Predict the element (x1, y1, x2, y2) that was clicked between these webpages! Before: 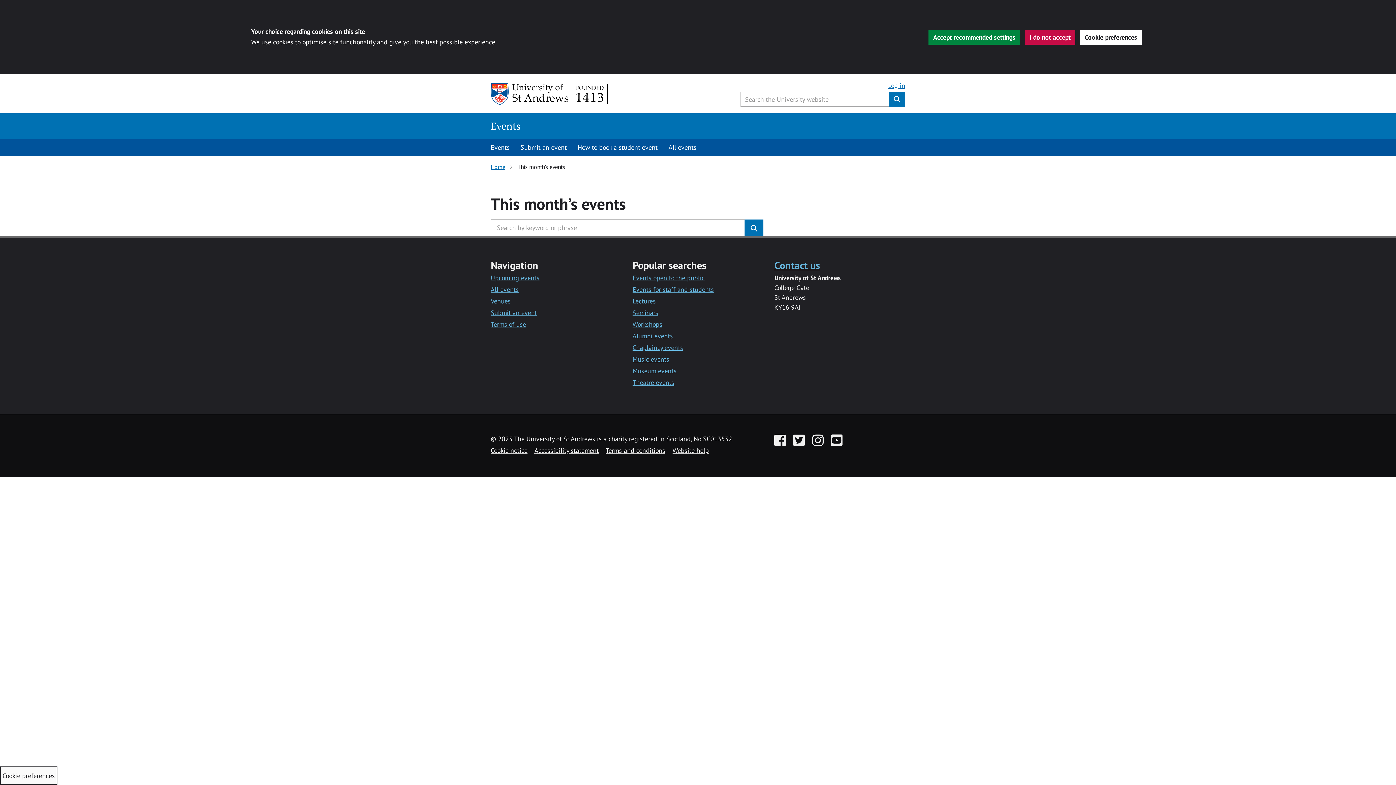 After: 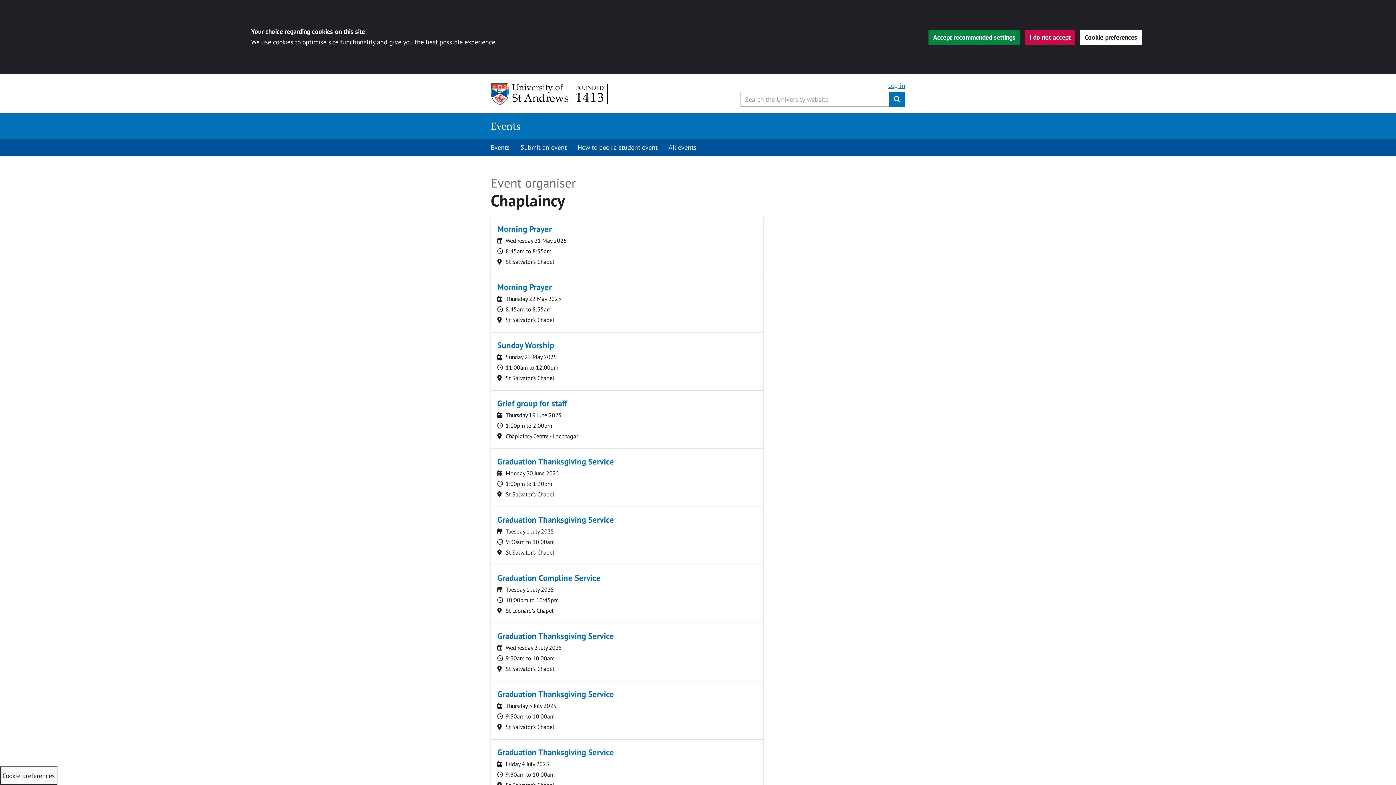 Action: label: Chaplaincy events bbox: (632, 343, 683, 352)